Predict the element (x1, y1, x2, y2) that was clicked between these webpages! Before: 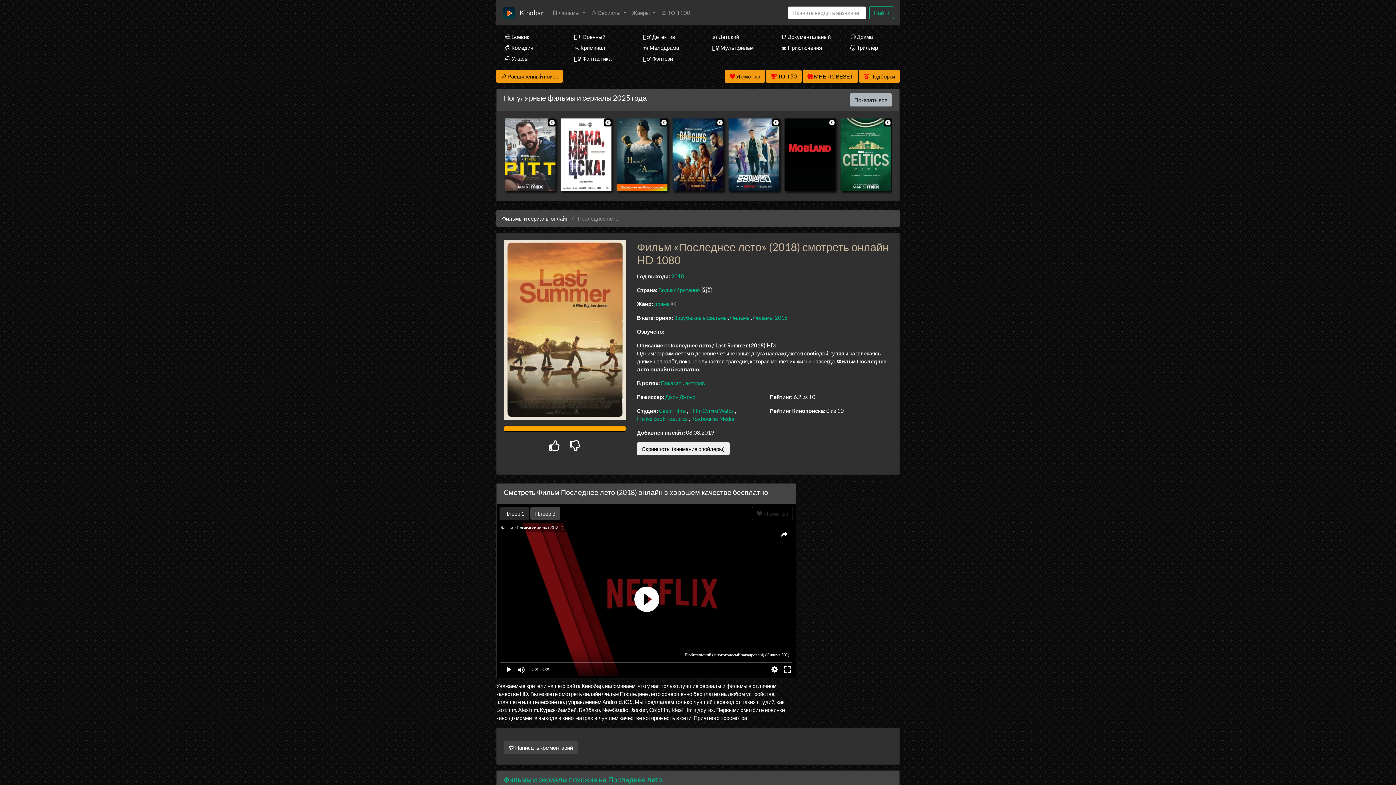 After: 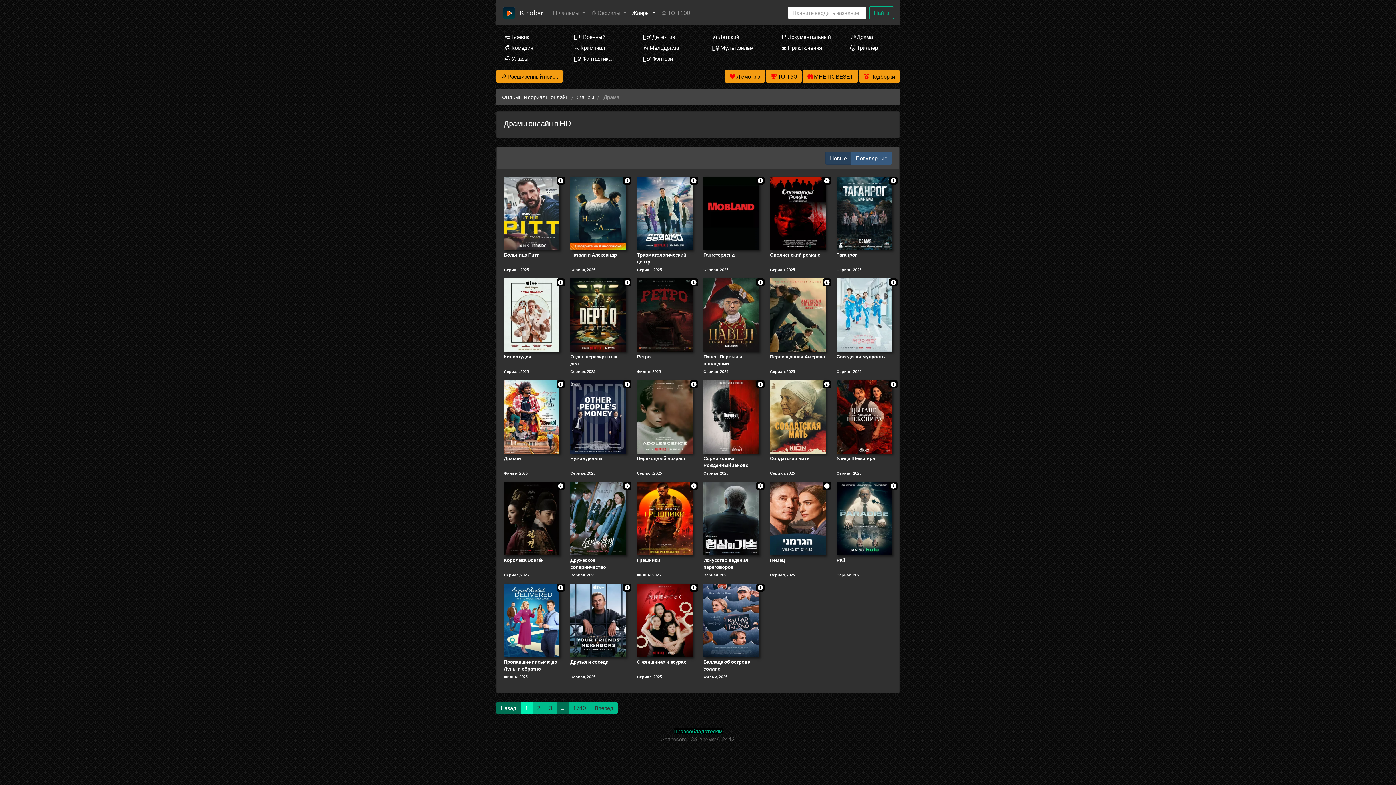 Action: label: драма bbox: (654, 300, 669, 307)